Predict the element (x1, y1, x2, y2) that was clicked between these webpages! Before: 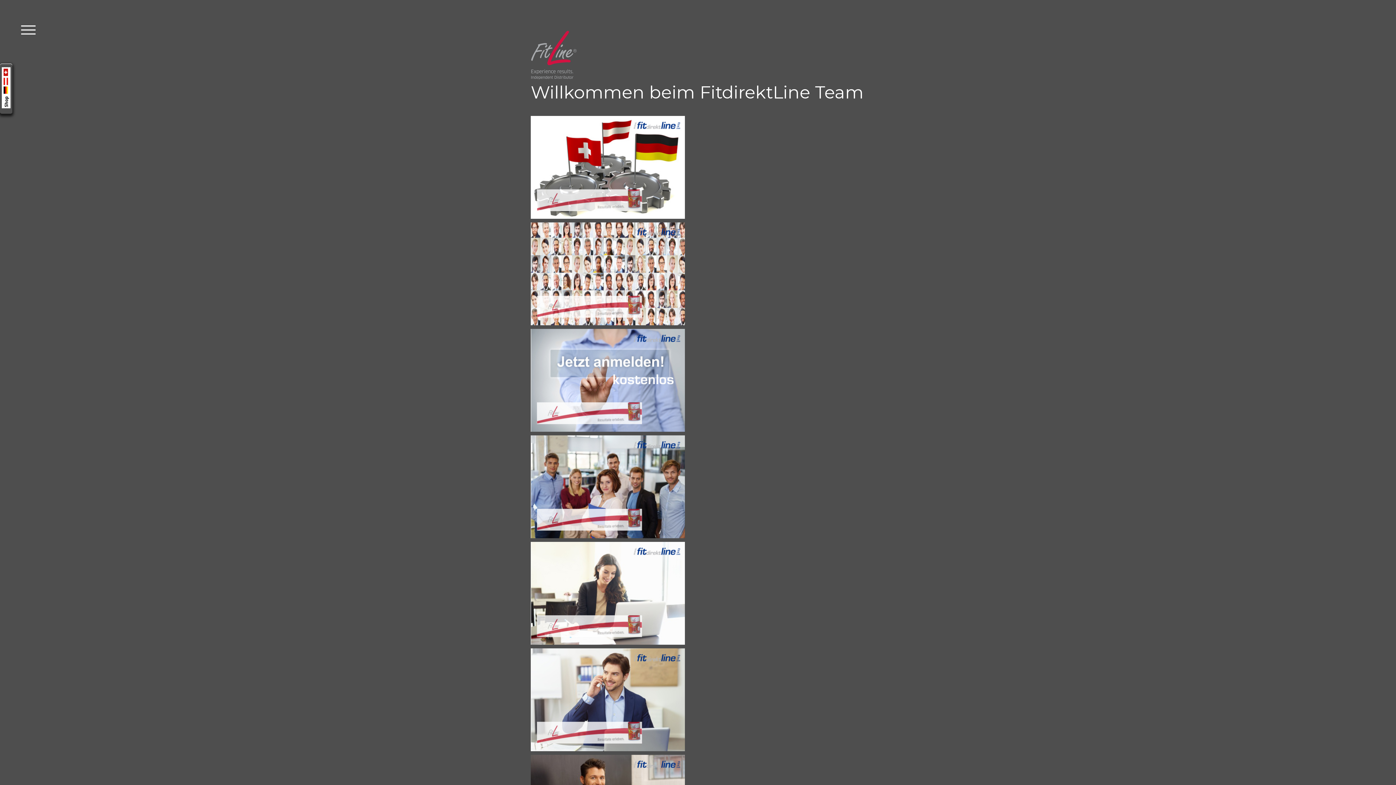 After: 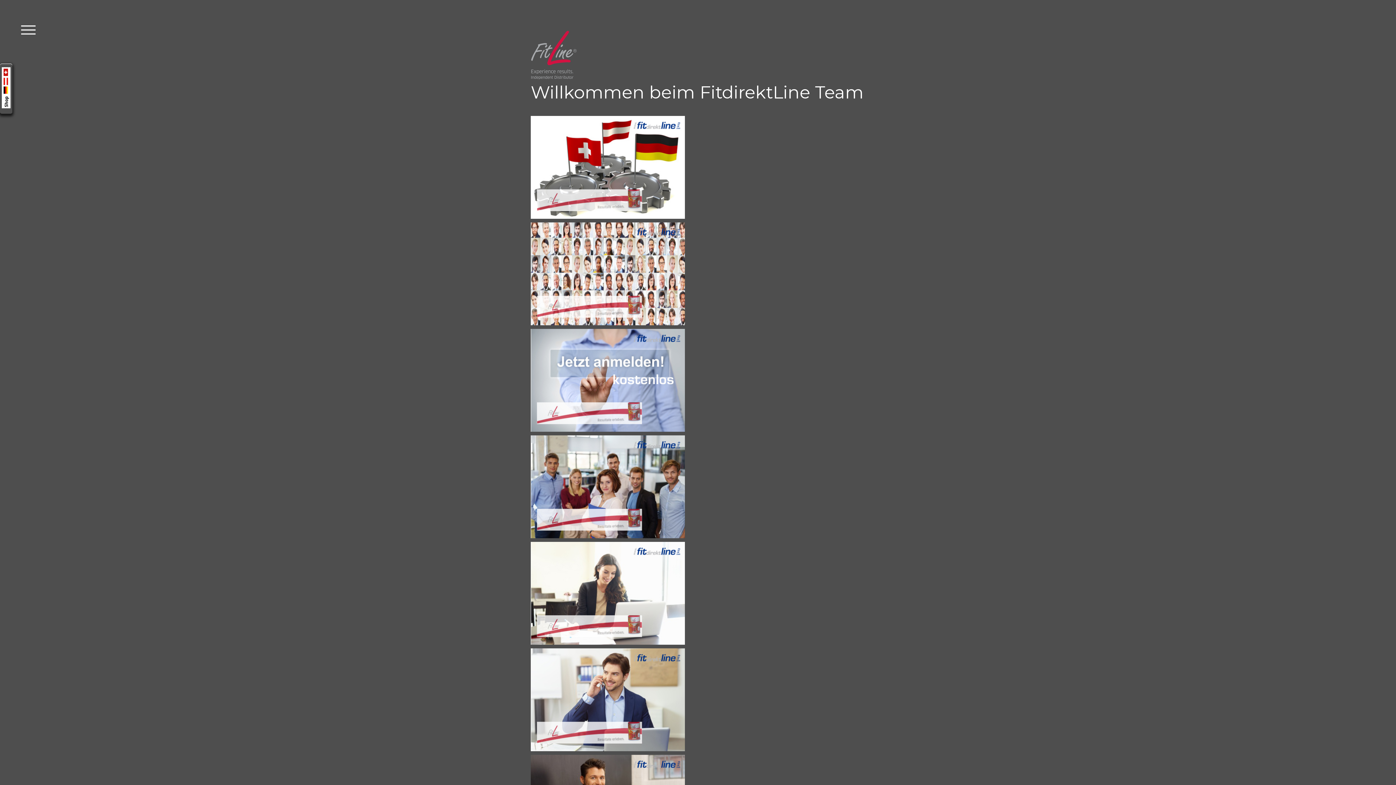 Action: bbox: (0, 63, 12, 113)